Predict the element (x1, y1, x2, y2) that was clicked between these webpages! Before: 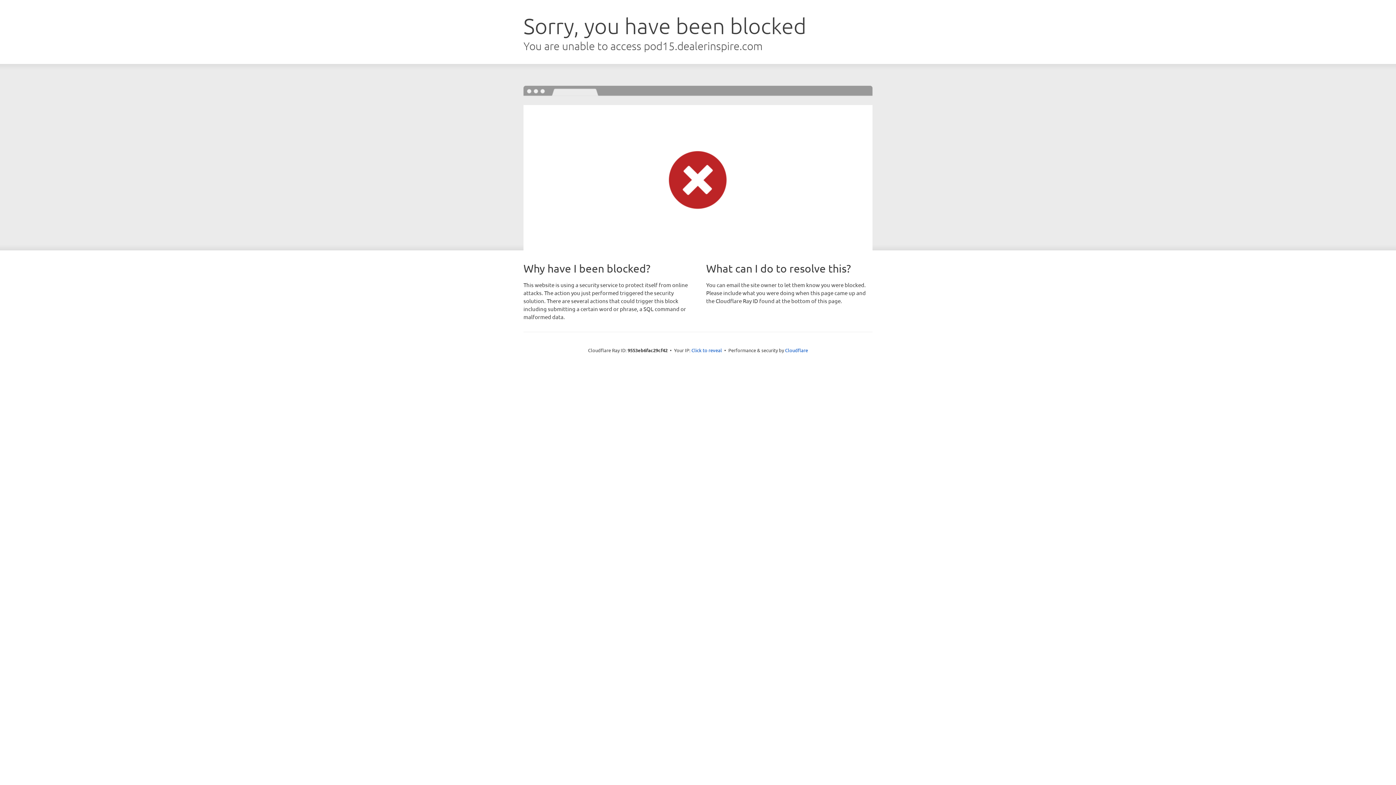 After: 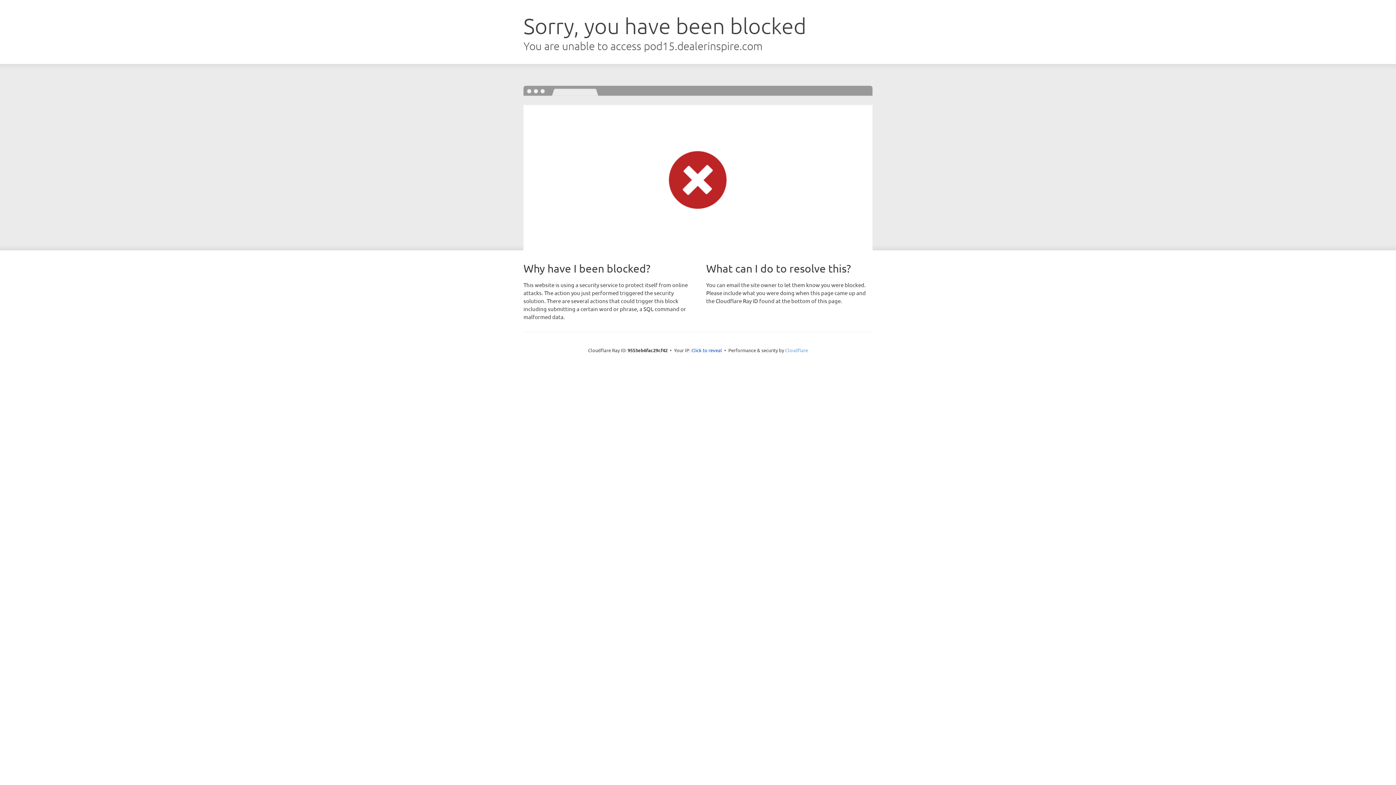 Action: bbox: (785, 347, 808, 353) label: Cloudflare